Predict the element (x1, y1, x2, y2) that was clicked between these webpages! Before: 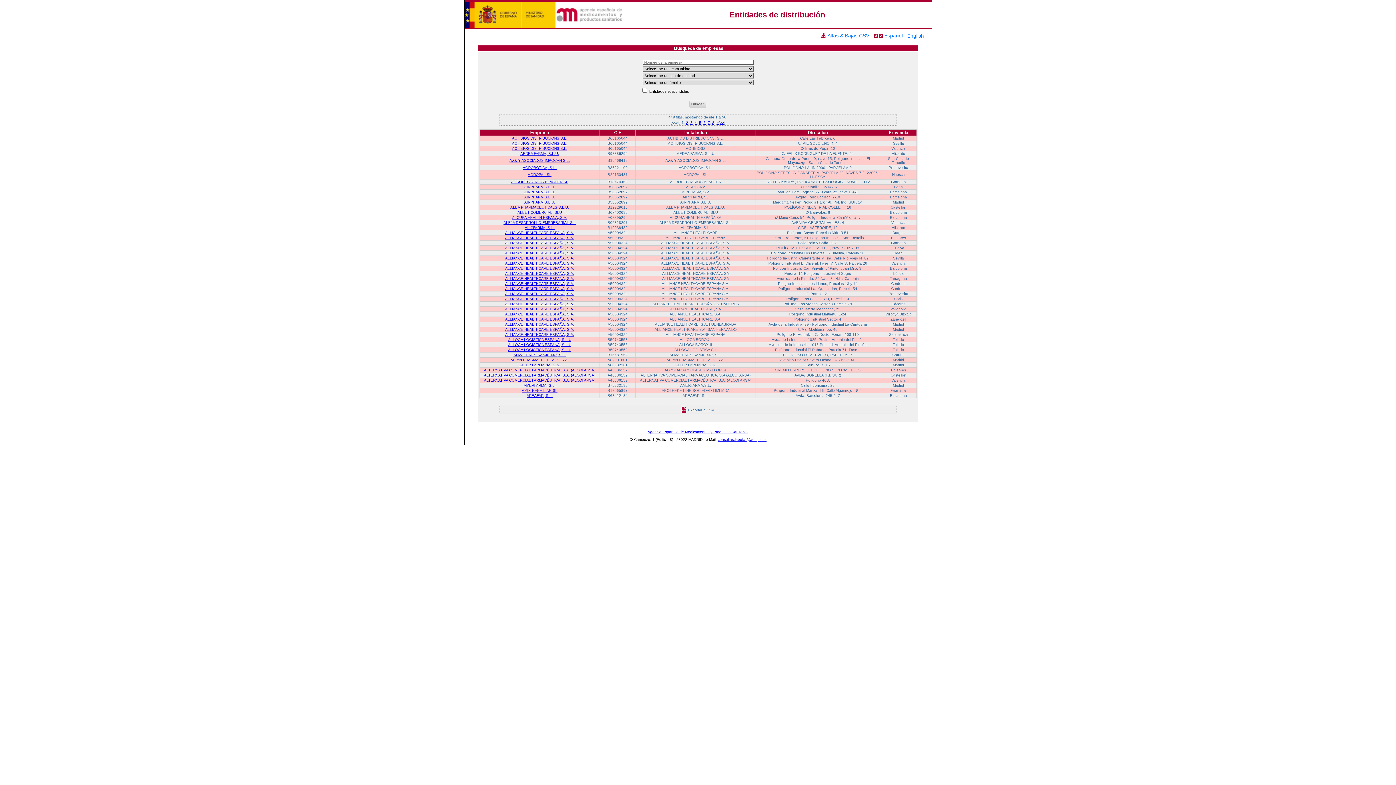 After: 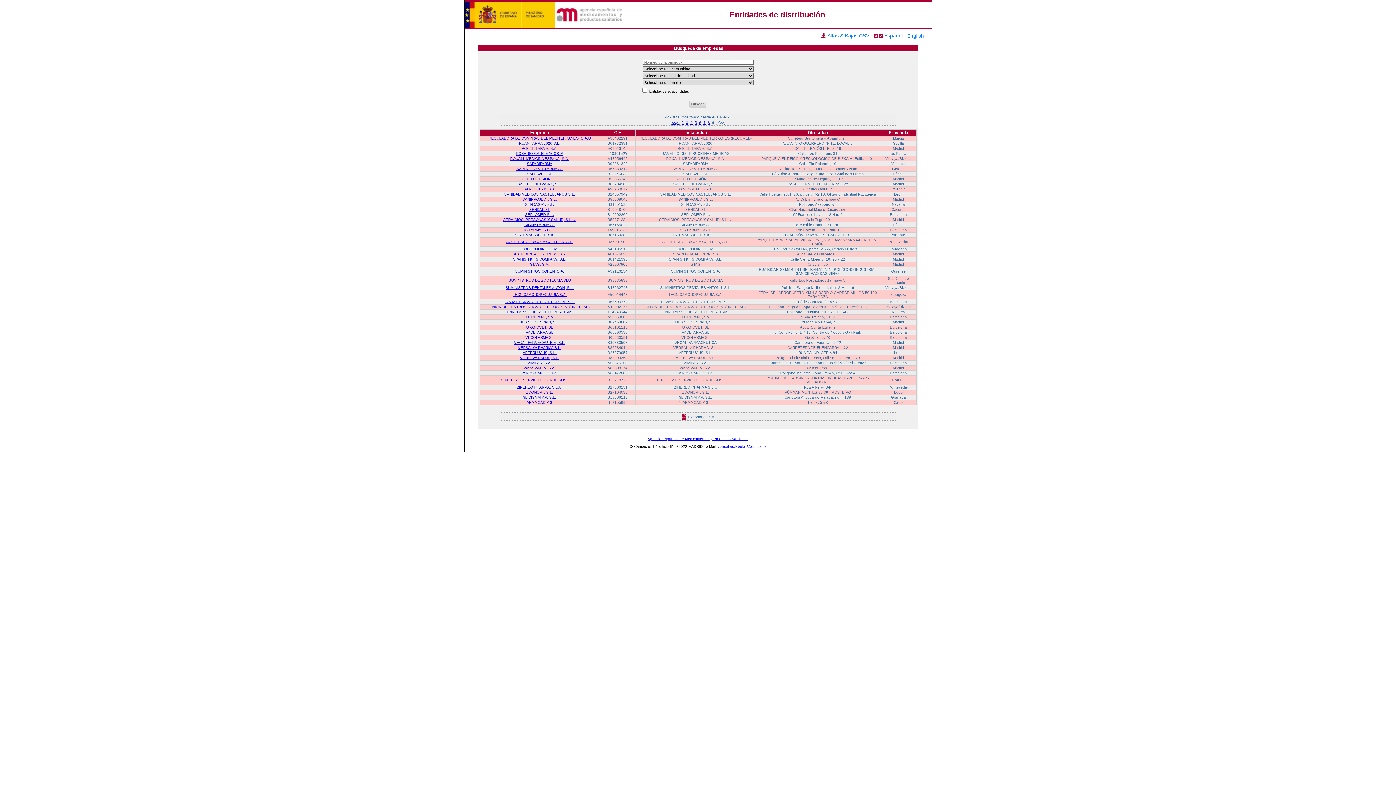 Action: label: >> bbox: (720, 120, 724, 124)